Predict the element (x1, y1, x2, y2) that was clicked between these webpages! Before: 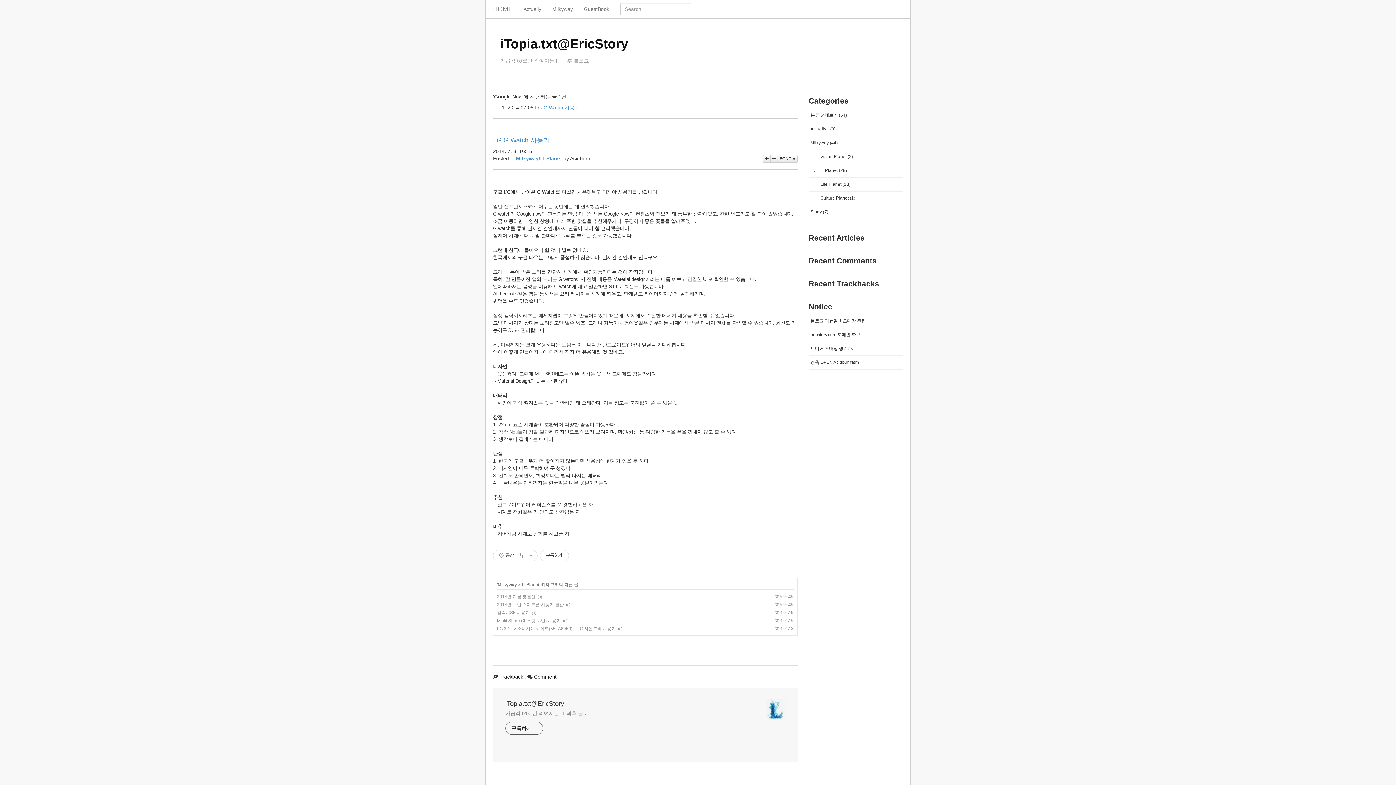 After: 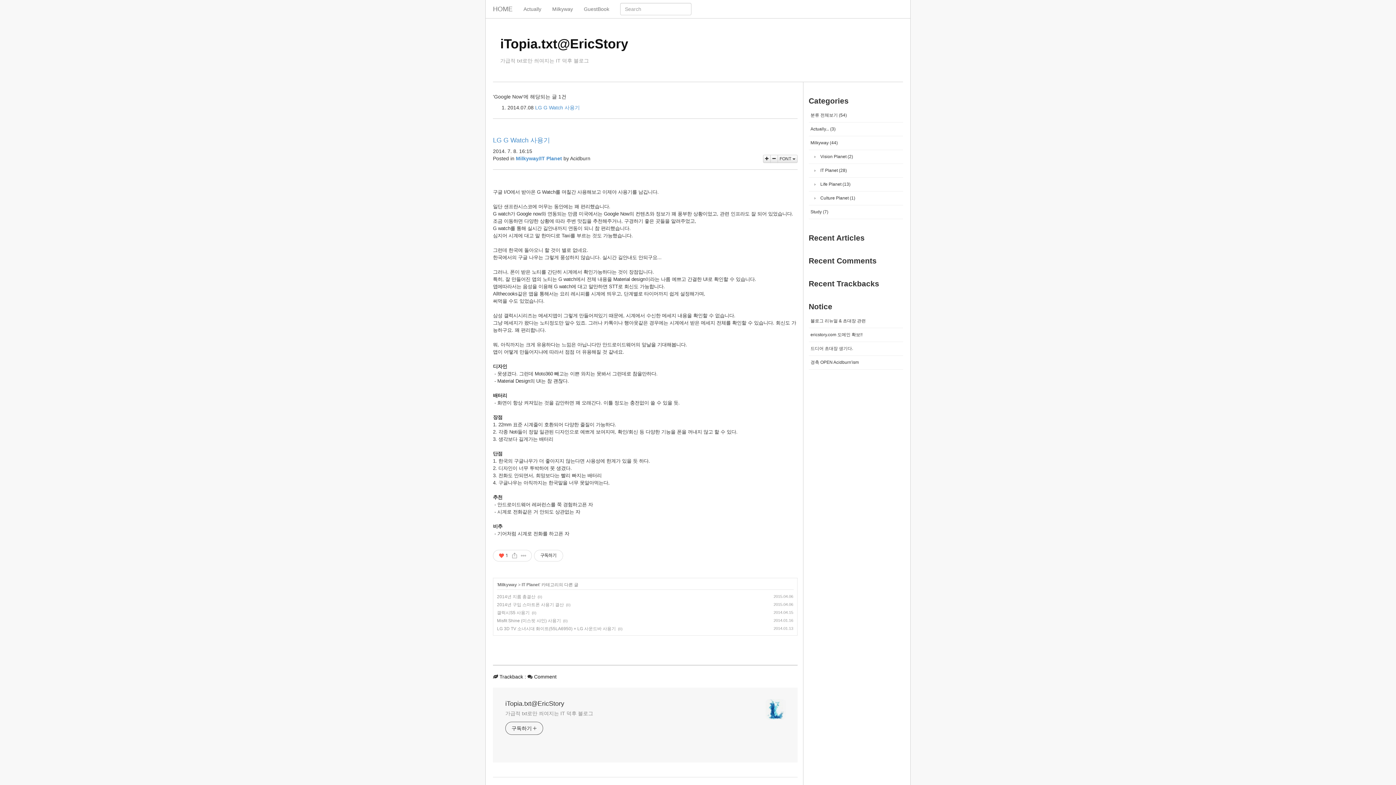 Action: label: 좋아요공감 bbox: (496, 550, 516, 561)